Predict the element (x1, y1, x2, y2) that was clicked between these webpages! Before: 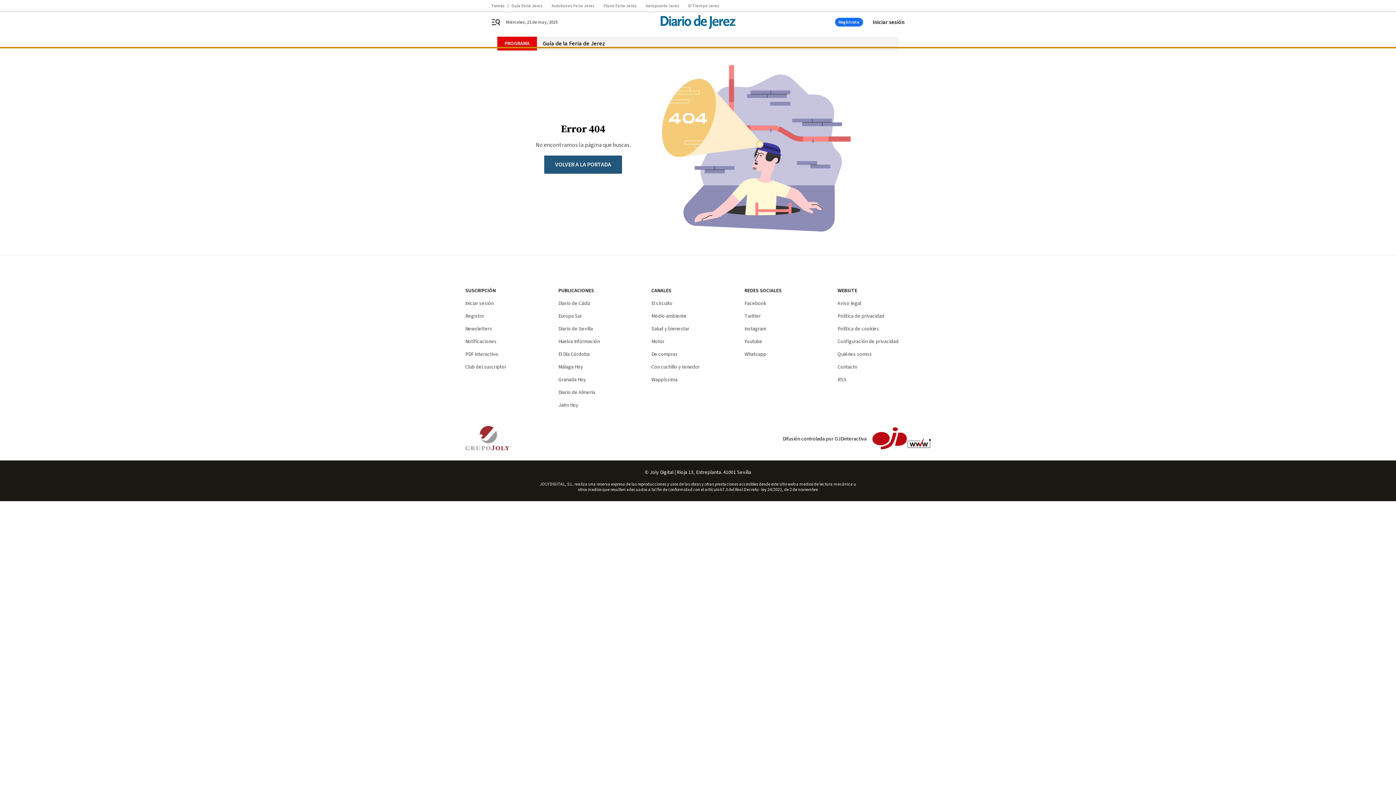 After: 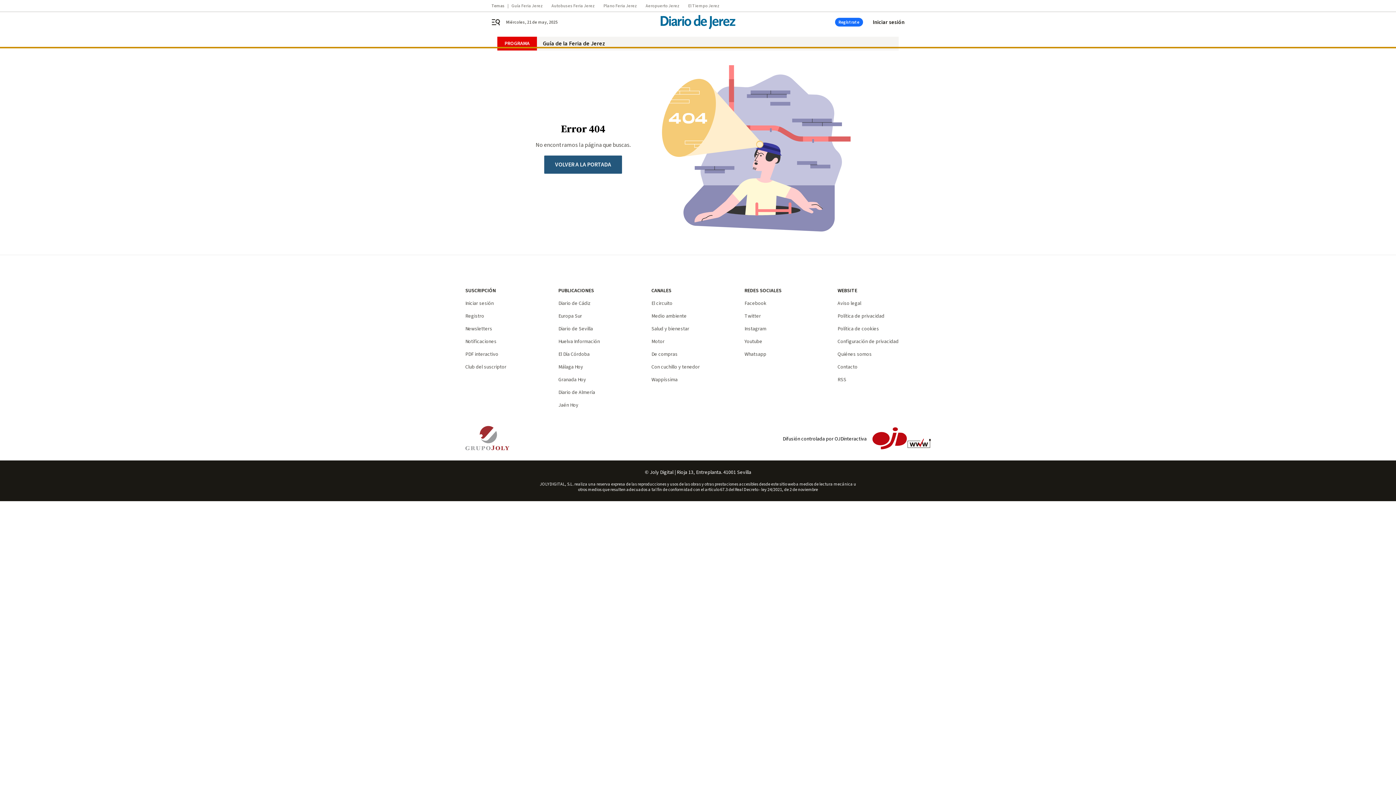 Action: label: Granada Hoy bbox: (558, 376, 586, 383)